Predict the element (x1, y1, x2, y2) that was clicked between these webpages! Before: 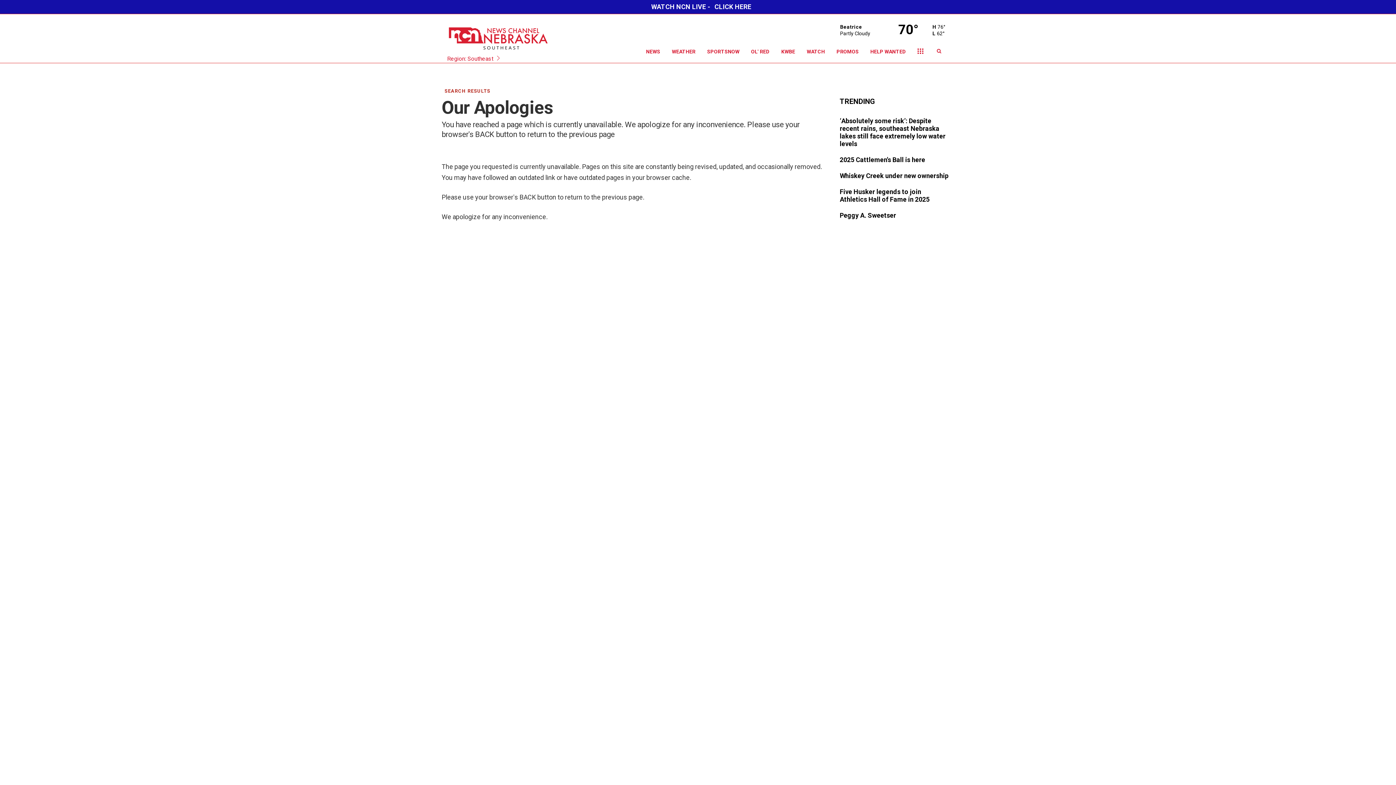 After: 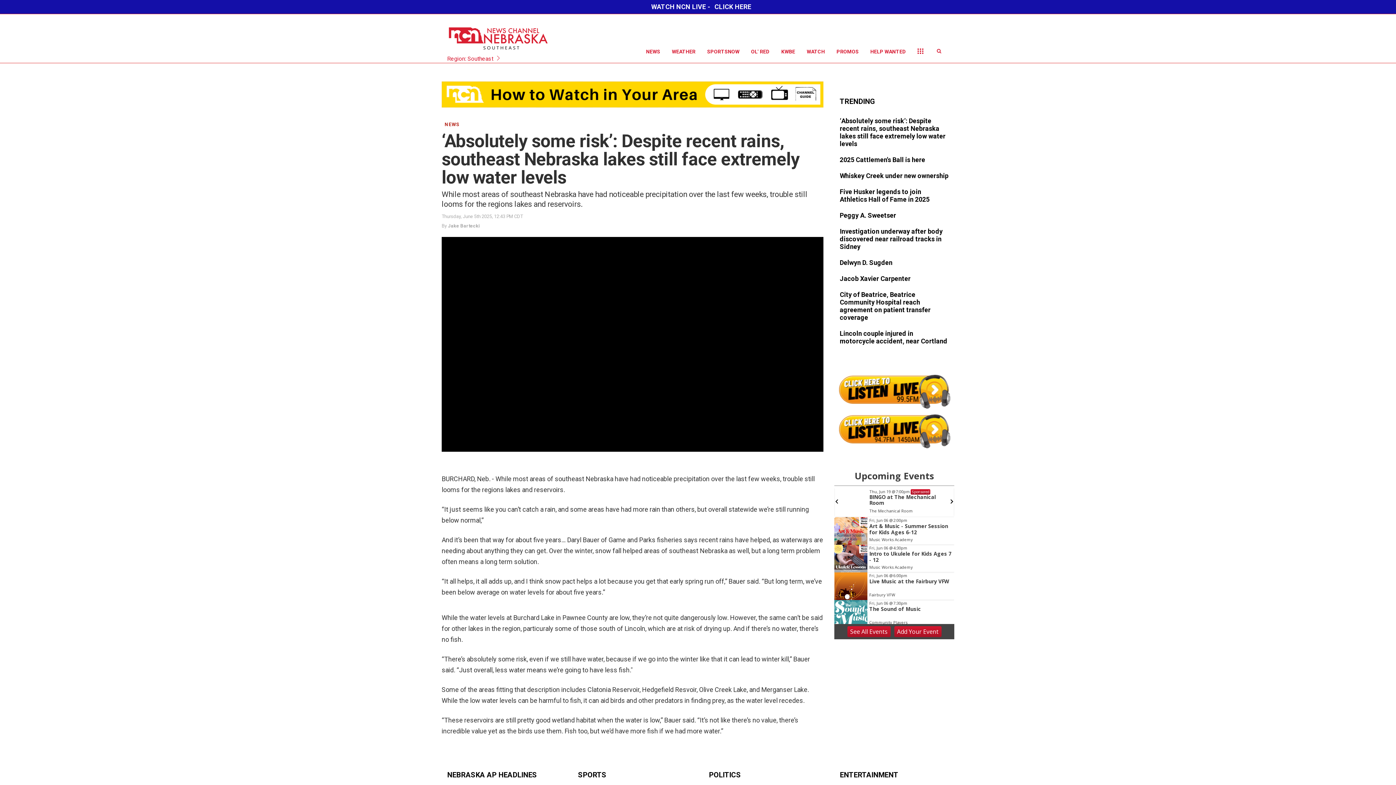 Action: bbox: (840, 117, 949, 148)